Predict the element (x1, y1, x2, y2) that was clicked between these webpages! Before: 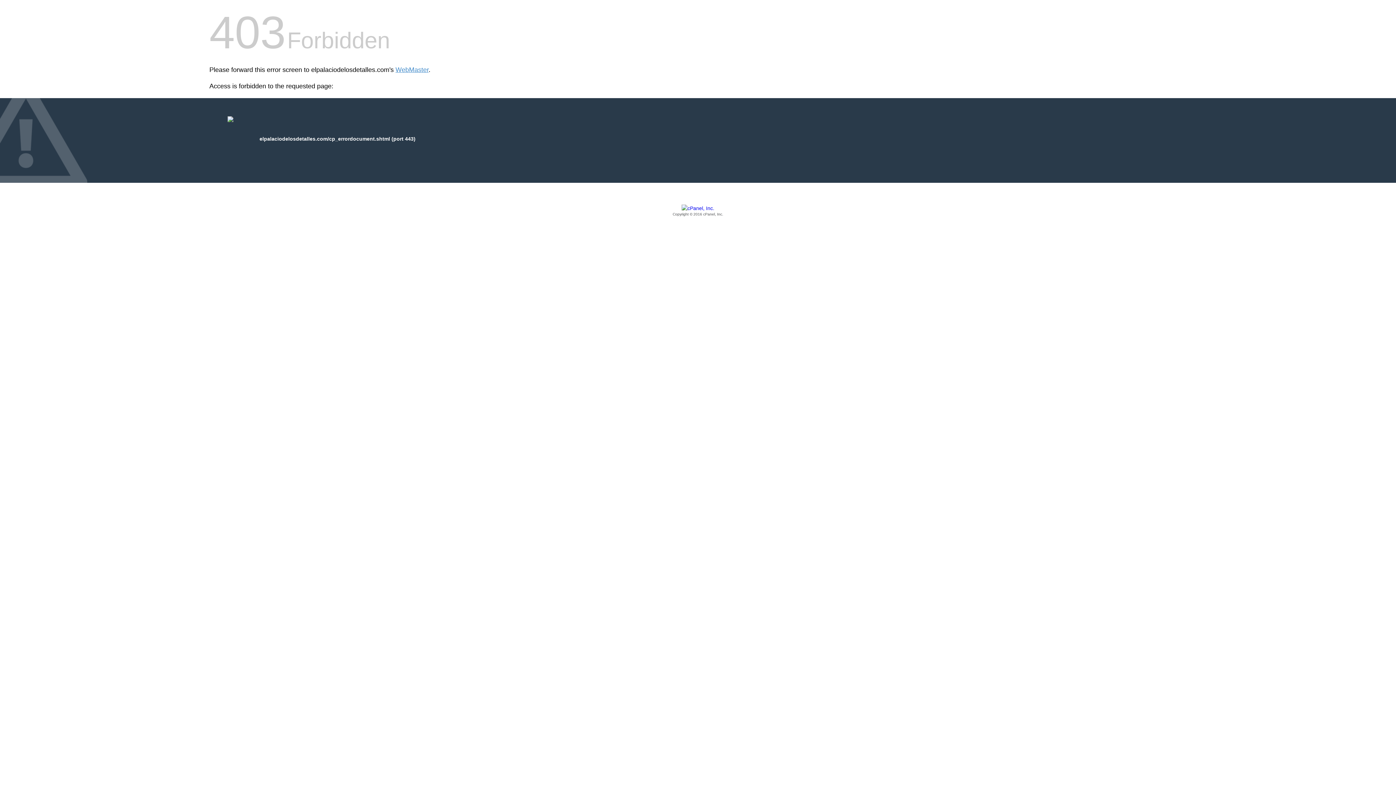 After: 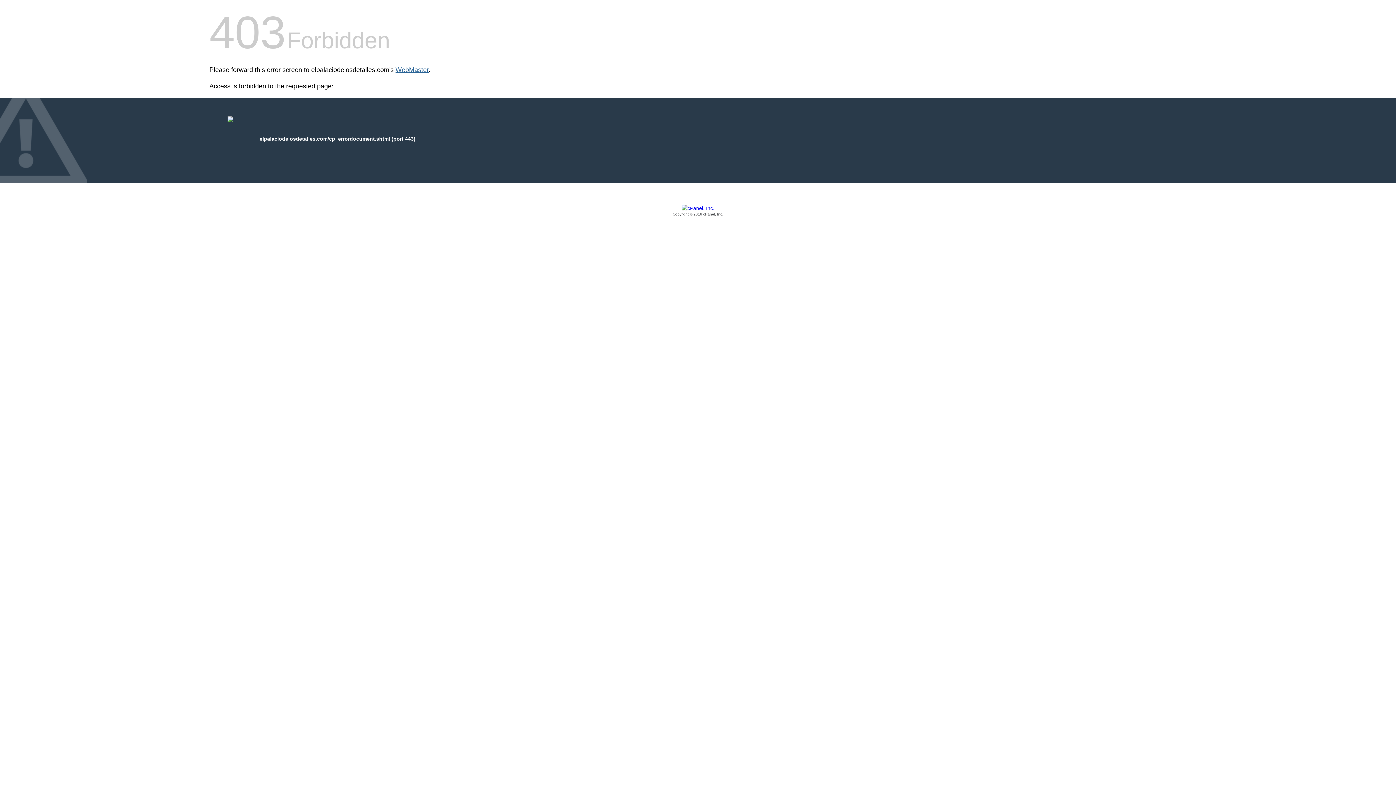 Action: label: WebMaster bbox: (395, 66, 428, 73)